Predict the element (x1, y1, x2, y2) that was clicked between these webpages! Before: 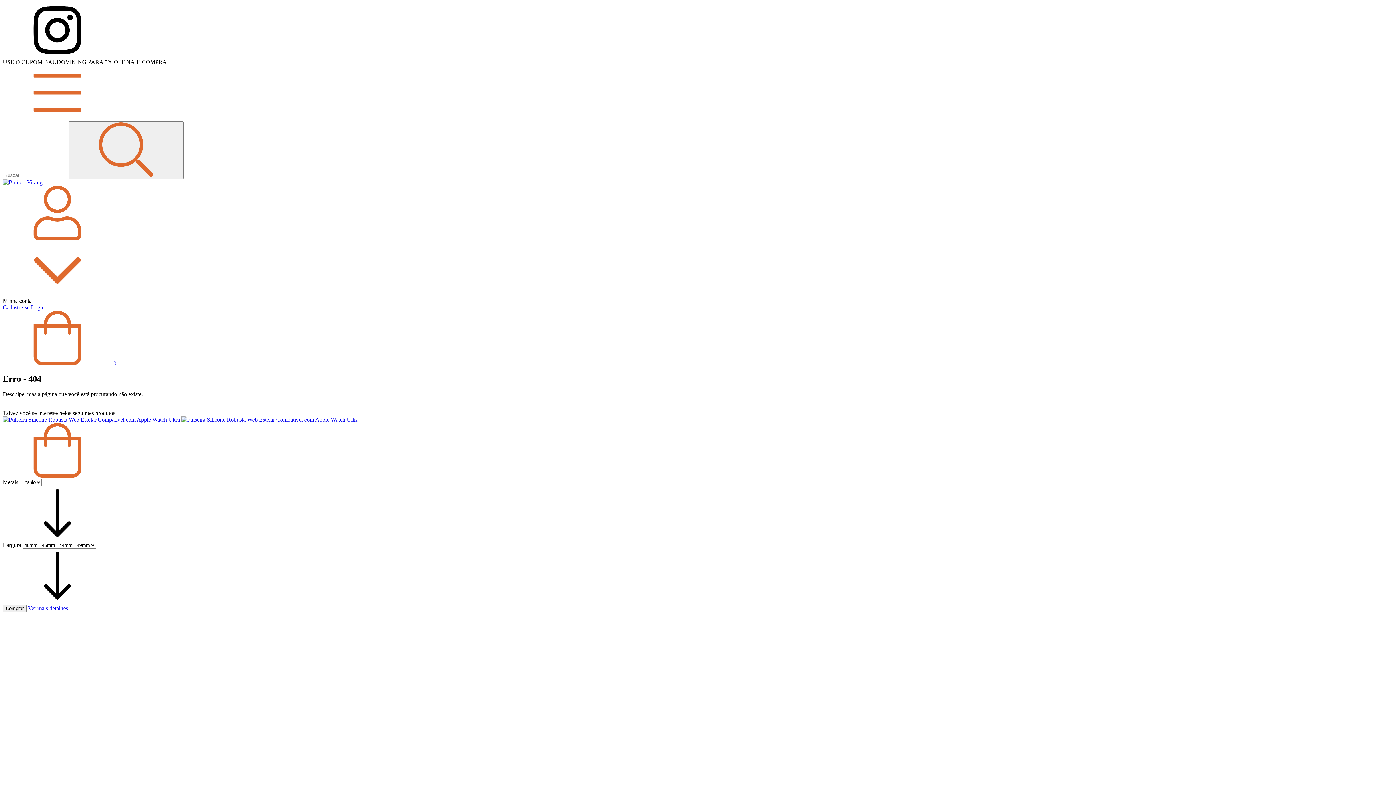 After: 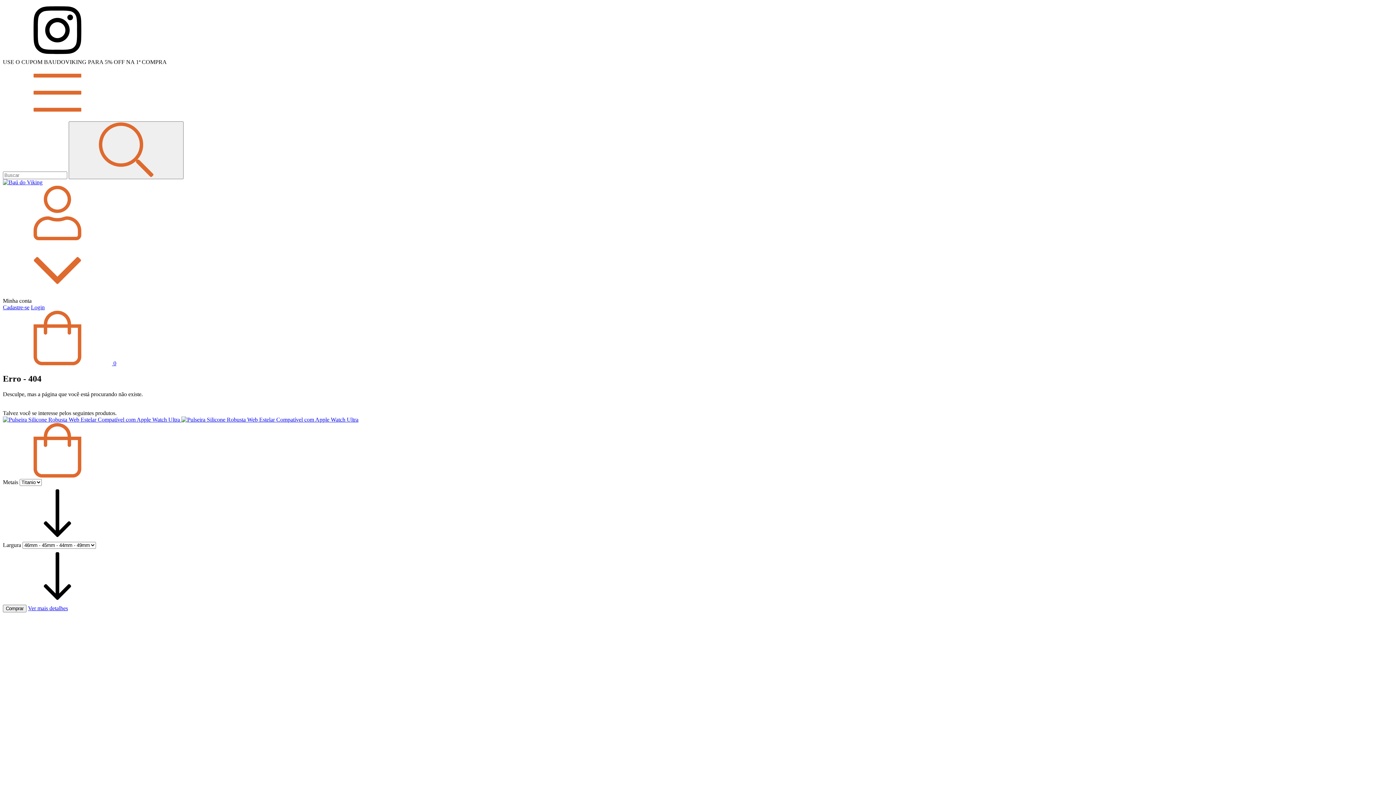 Action: label:  0 bbox: (2, 360, 116, 366)